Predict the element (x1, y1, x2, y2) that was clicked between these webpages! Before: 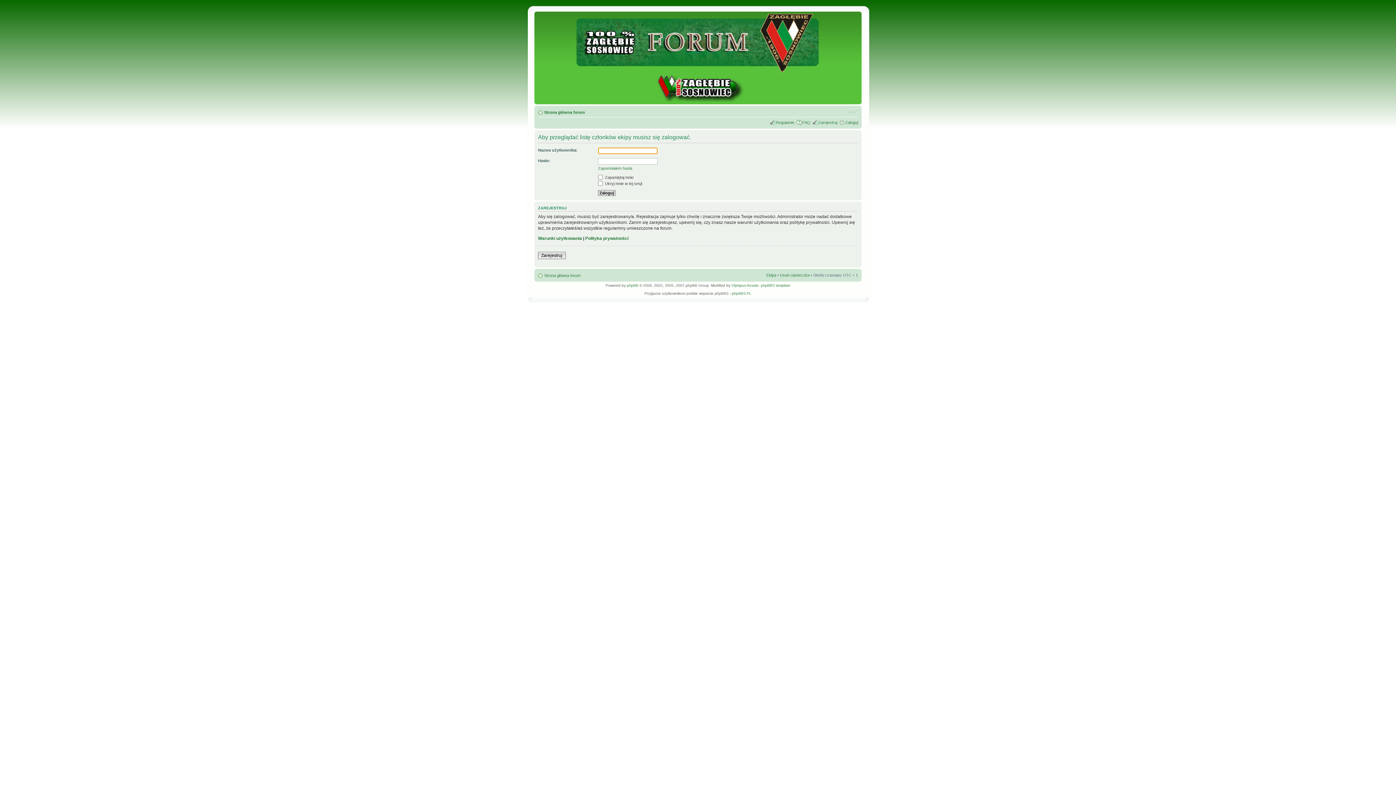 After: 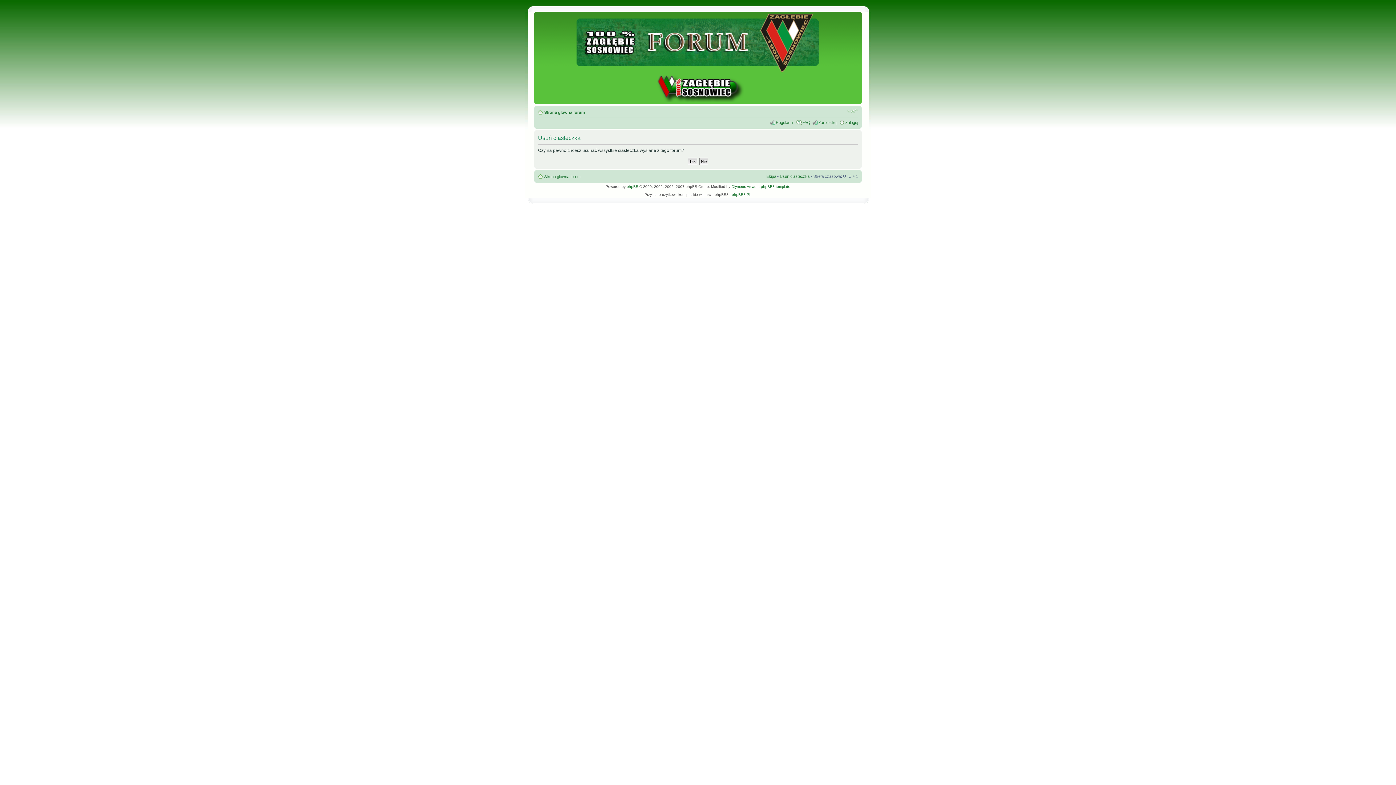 Action: label: Usuń ciasteczka bbox: (780, 272, 809, 277)